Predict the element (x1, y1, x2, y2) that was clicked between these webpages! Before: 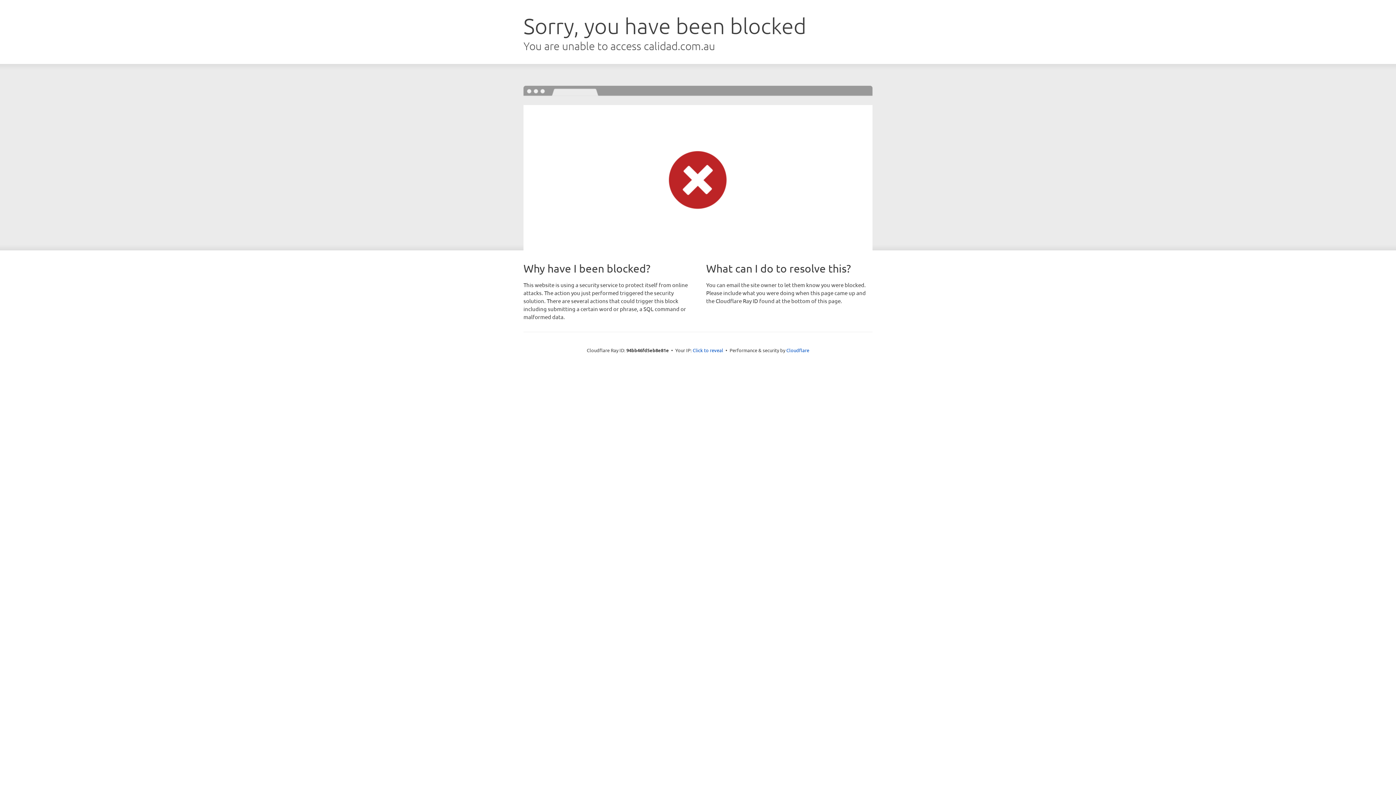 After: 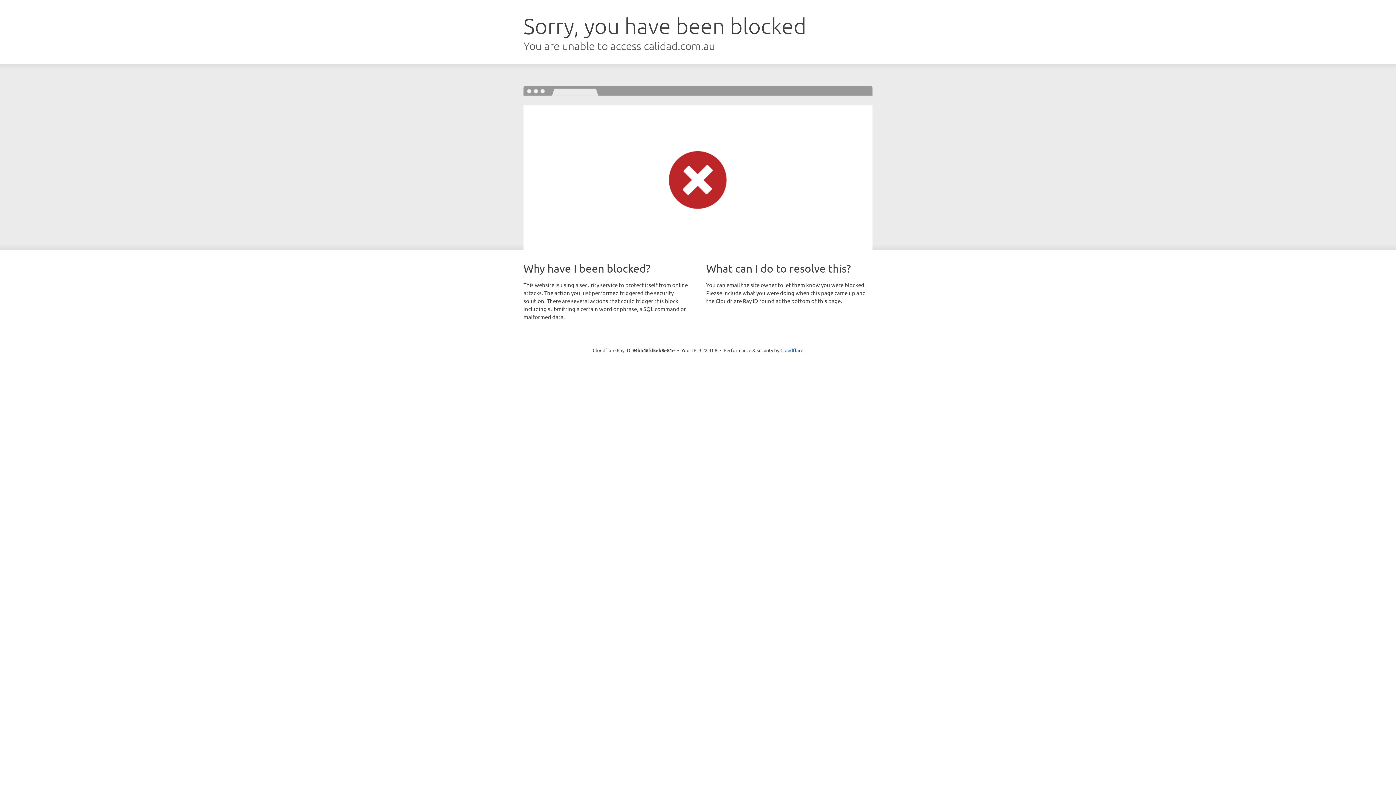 Action: bbox: (692, 346, 723, 353) label: Click to reveal